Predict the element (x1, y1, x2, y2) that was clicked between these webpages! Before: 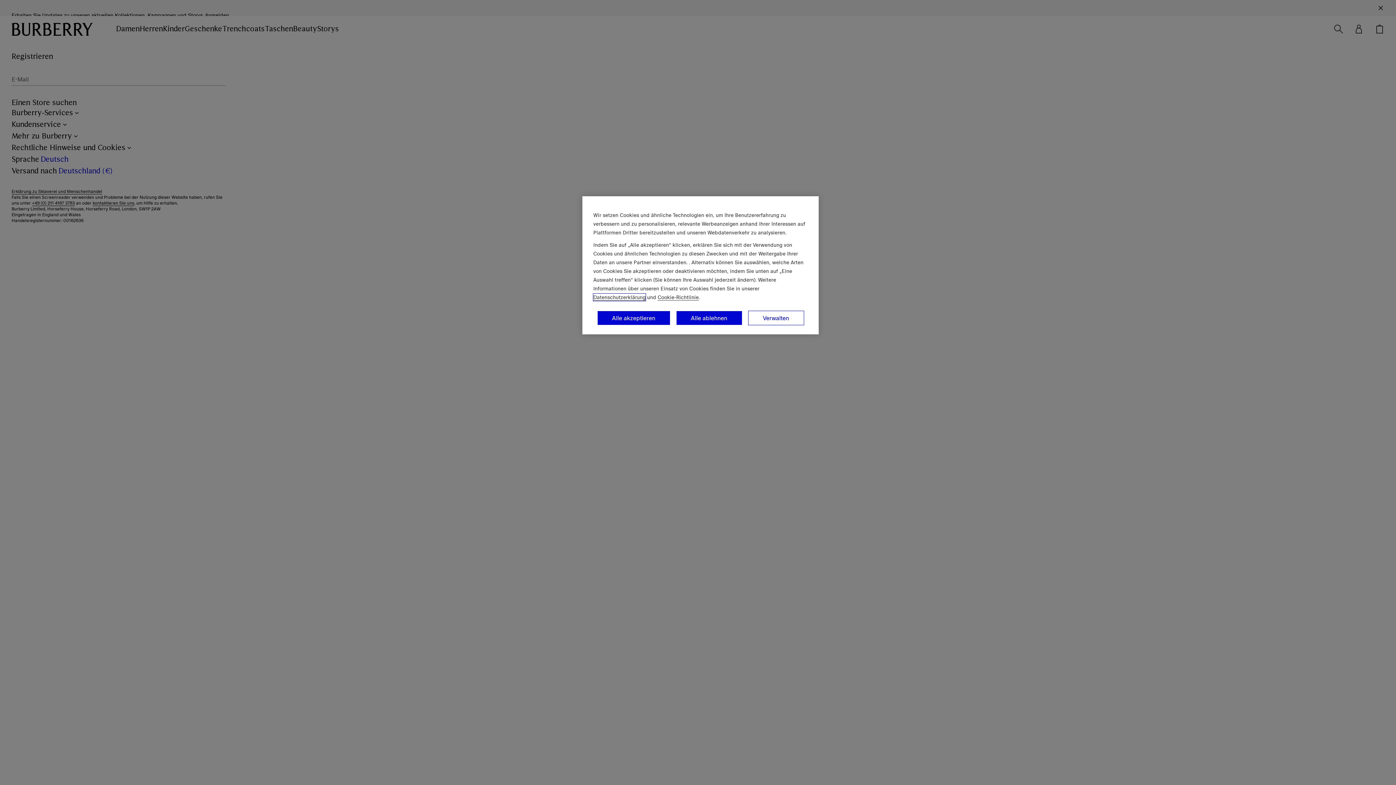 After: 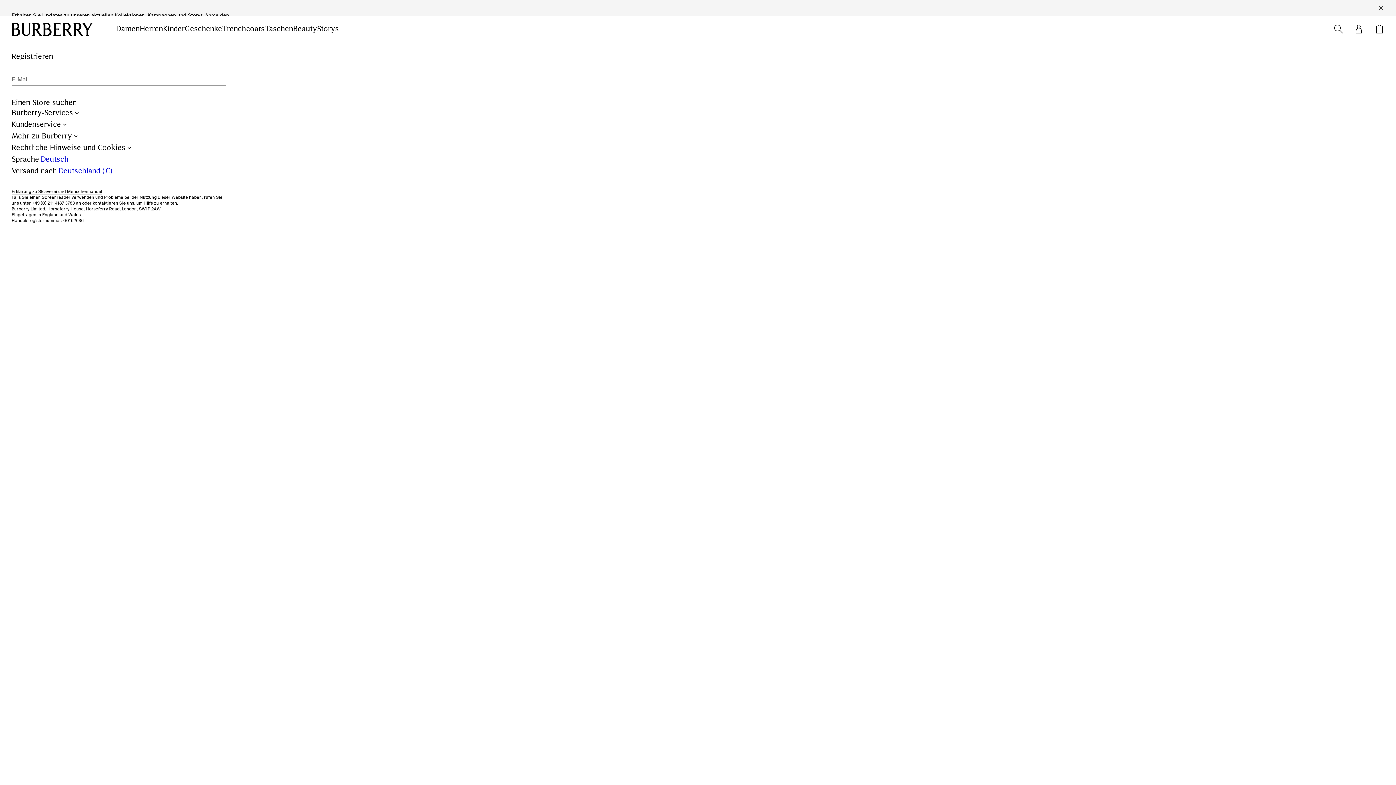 Action: label: Alle akzeptieren bbox: (597, 310, 670, 325)